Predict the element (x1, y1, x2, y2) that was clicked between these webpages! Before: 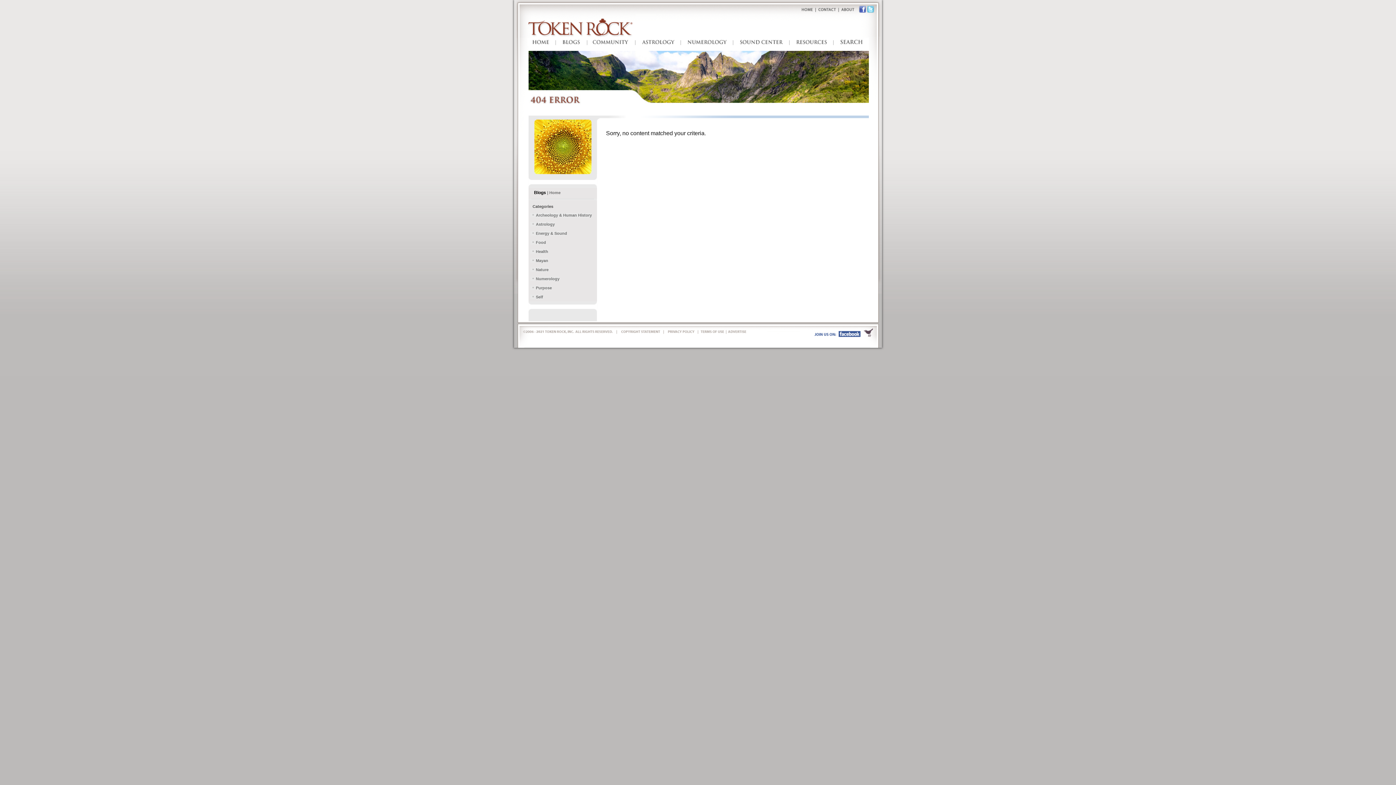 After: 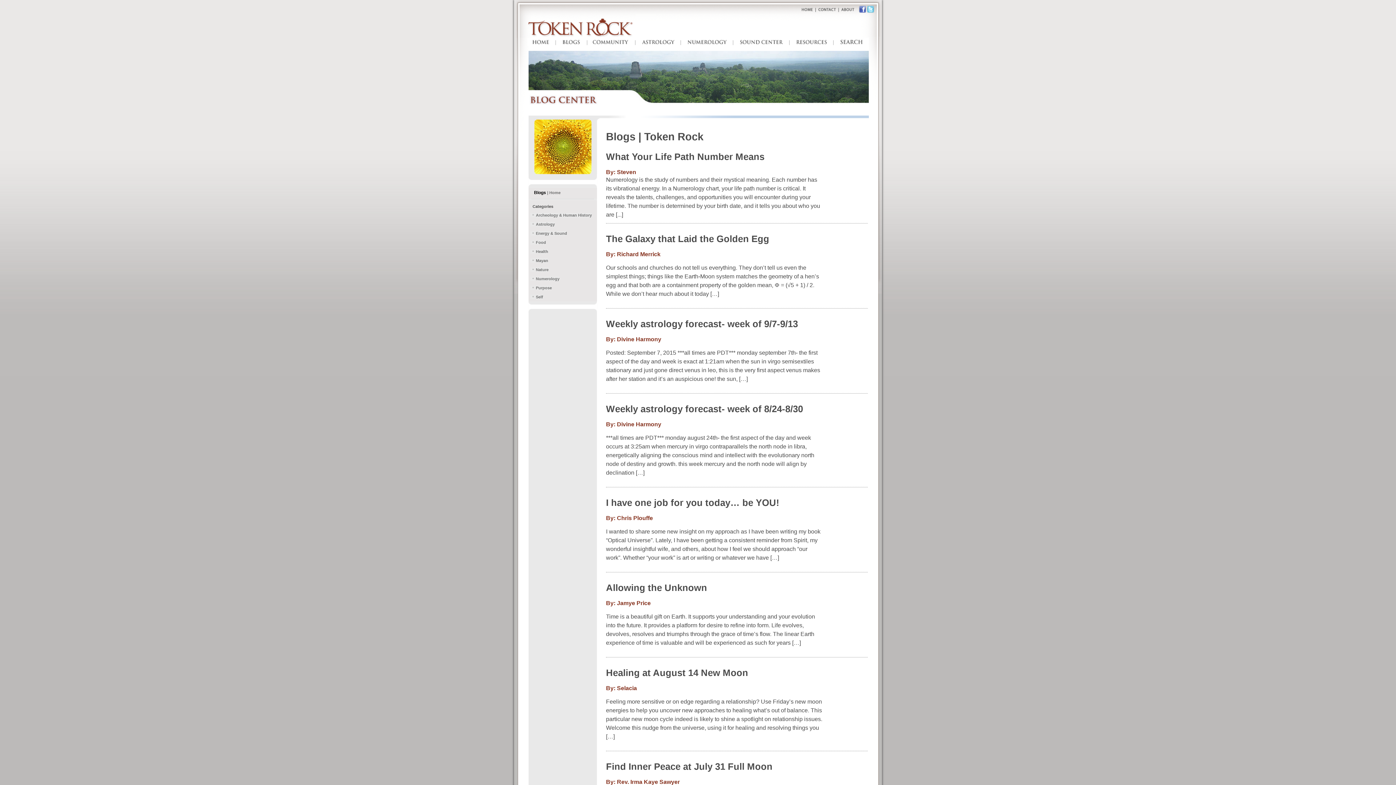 Action: bbox: (528, 190, 560, 194) label: Blogs | Home